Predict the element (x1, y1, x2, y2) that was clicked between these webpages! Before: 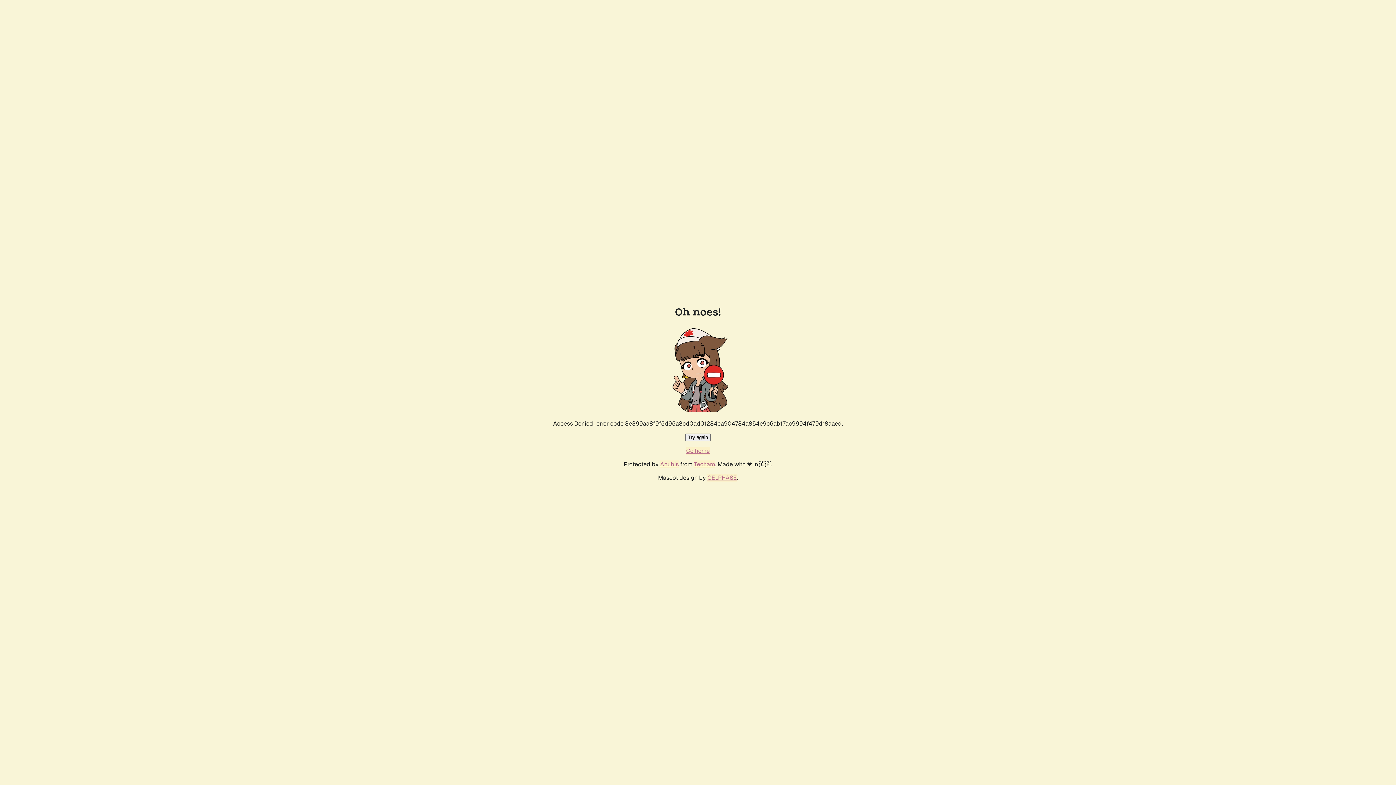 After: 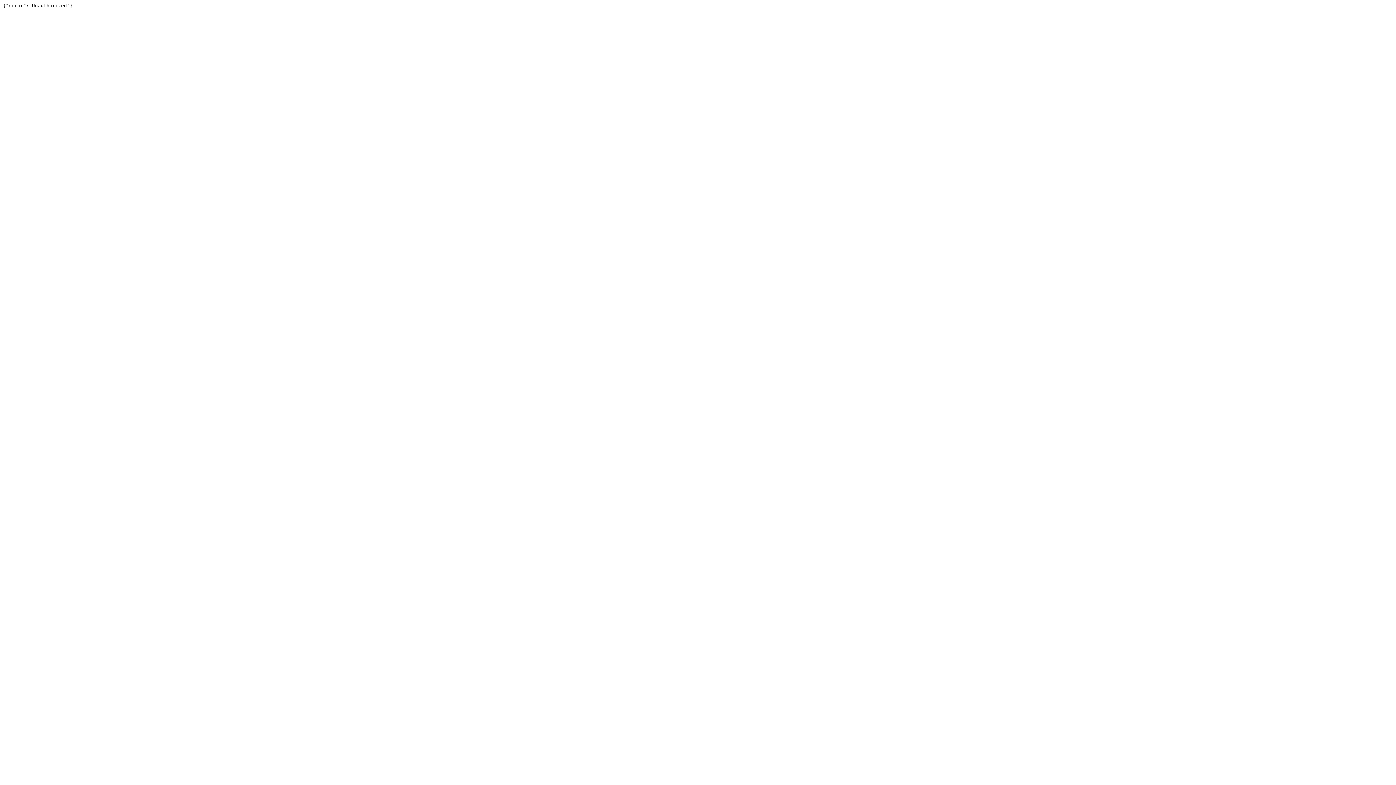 Action: label: Techaro bbox: (694, 460, 715, 468)